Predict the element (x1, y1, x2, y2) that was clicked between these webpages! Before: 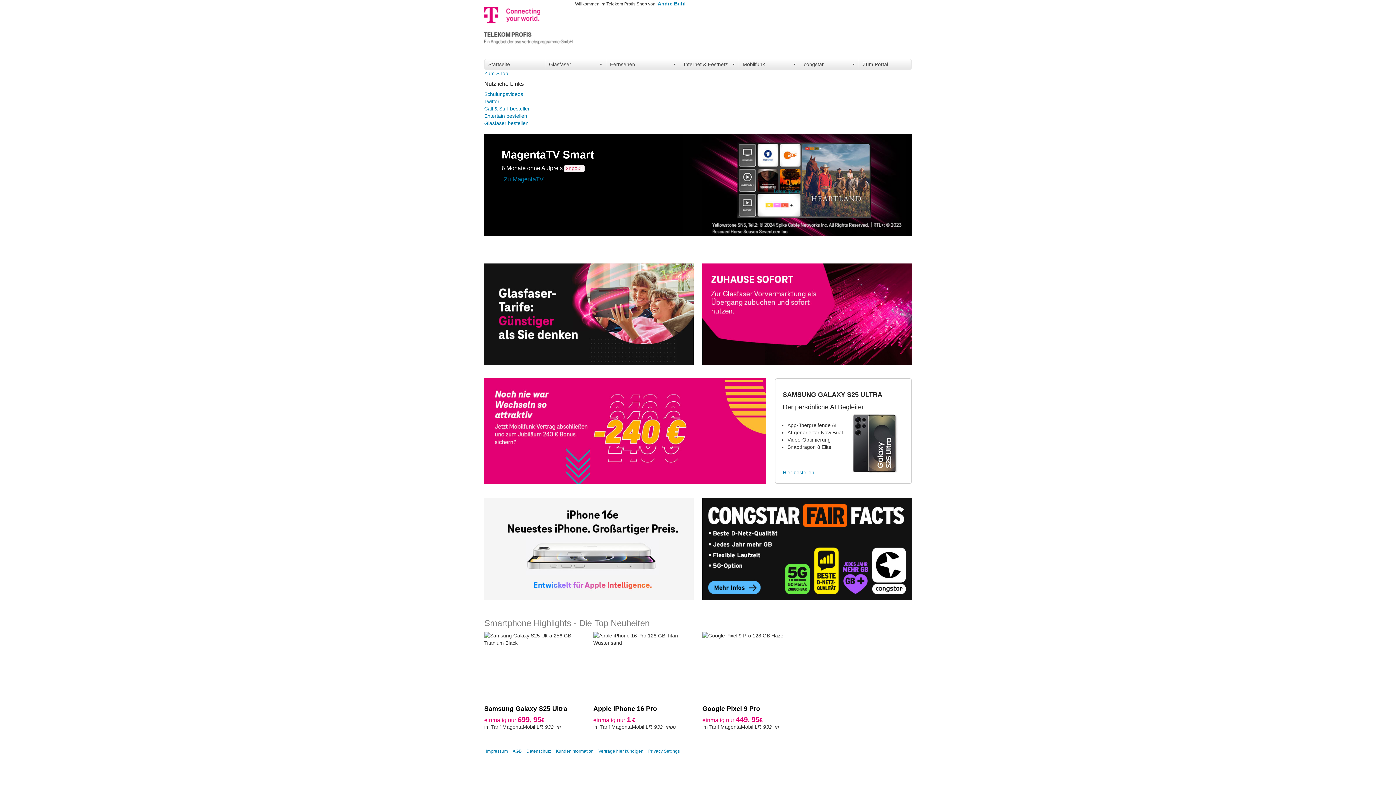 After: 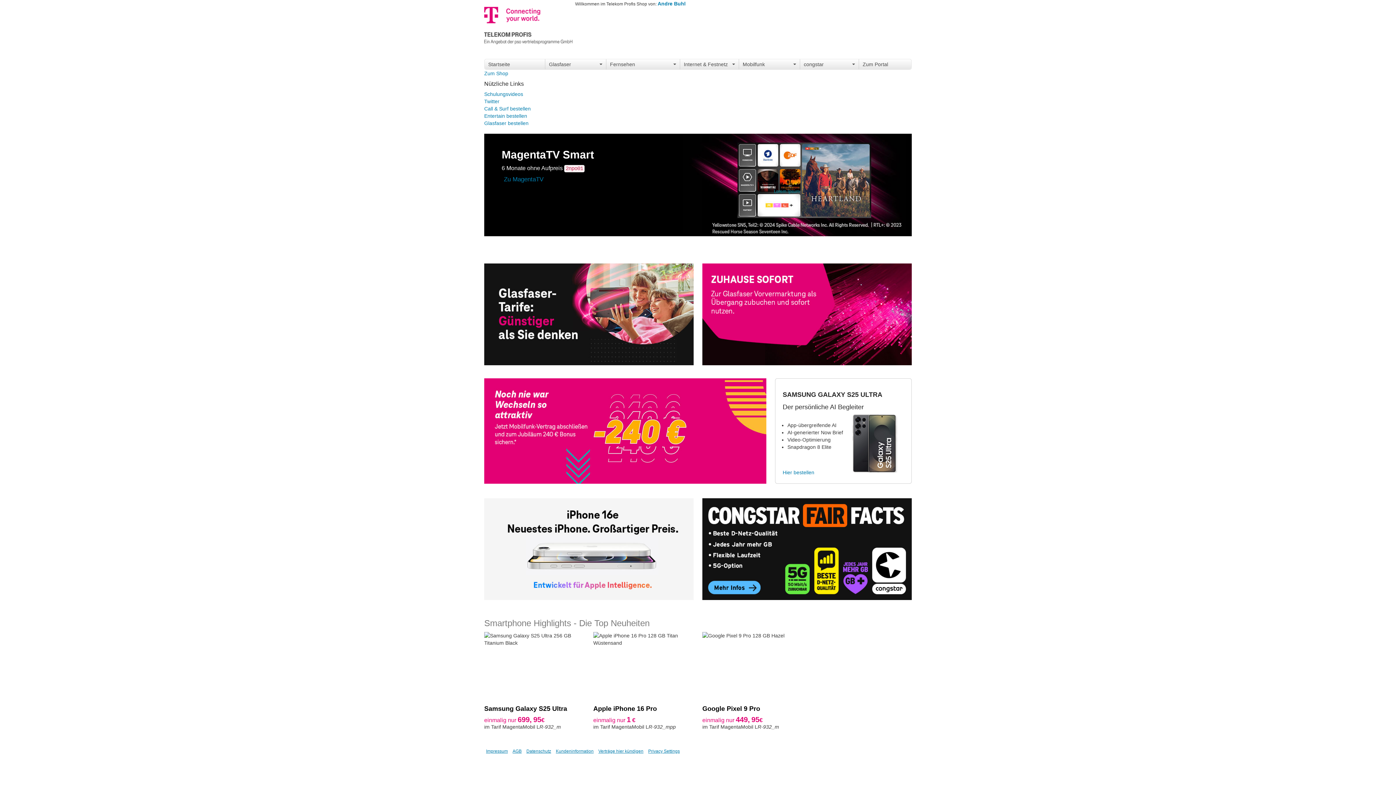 Action: label: Startseite bbox: (484, 59, 545, 69)